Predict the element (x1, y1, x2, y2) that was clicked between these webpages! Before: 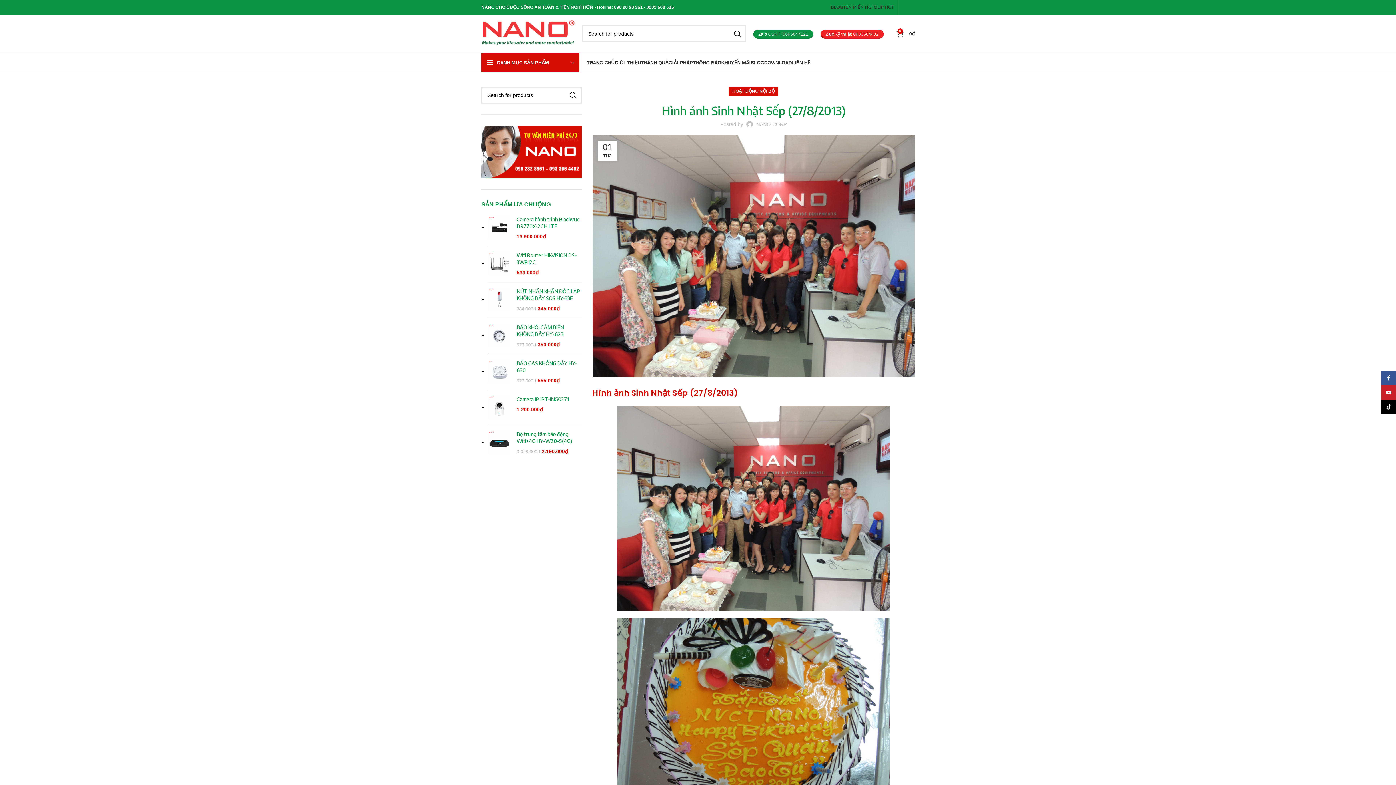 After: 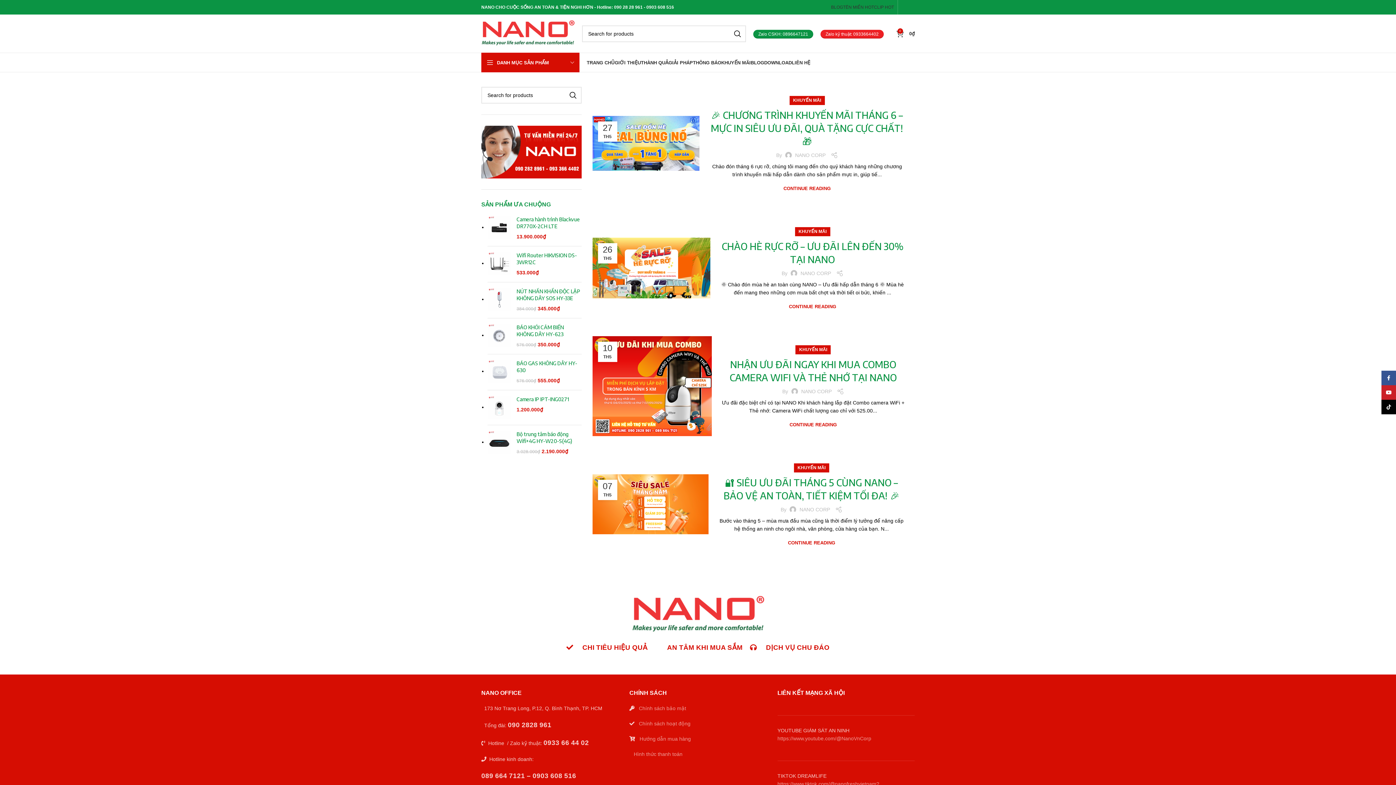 Action: label: KHUYẾN MÃI bbox: (721, 55, 750, 69)